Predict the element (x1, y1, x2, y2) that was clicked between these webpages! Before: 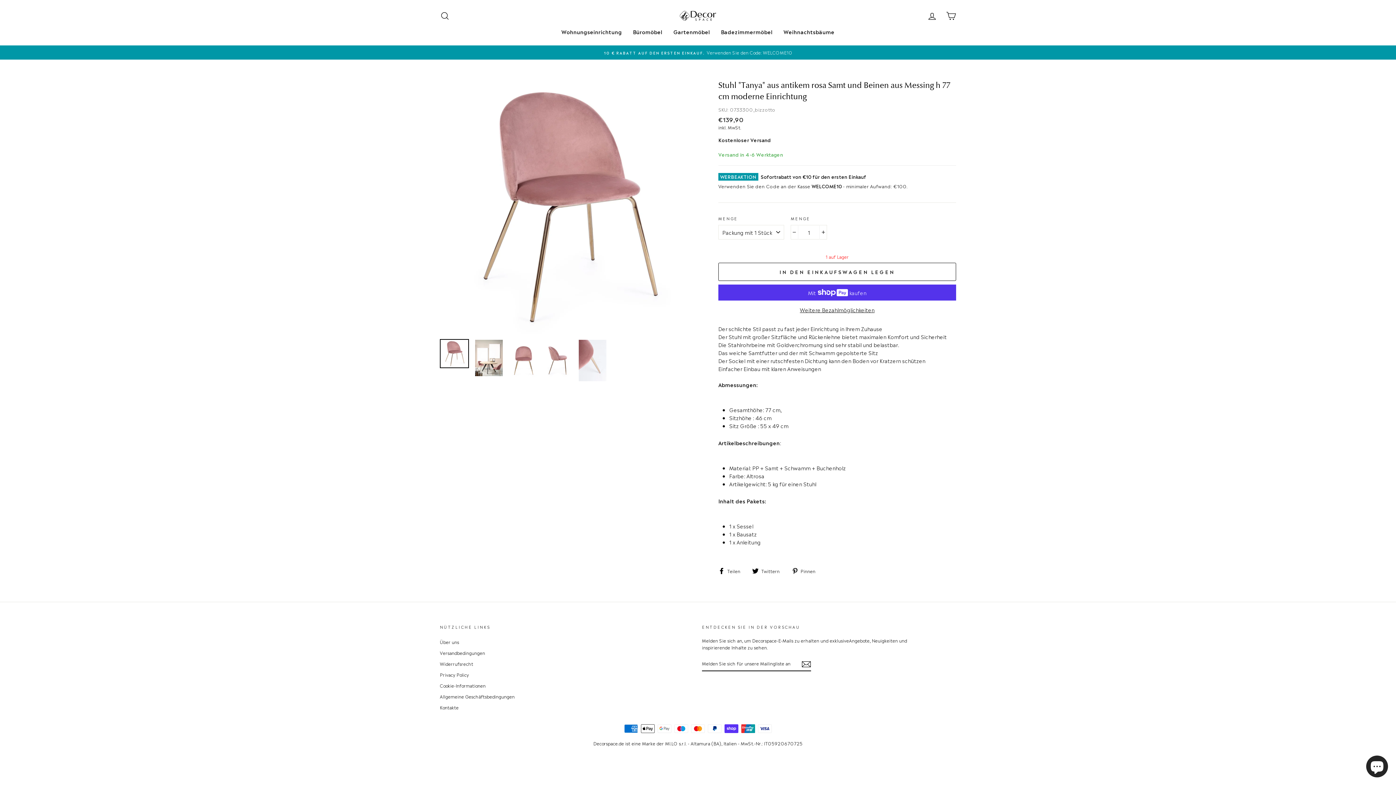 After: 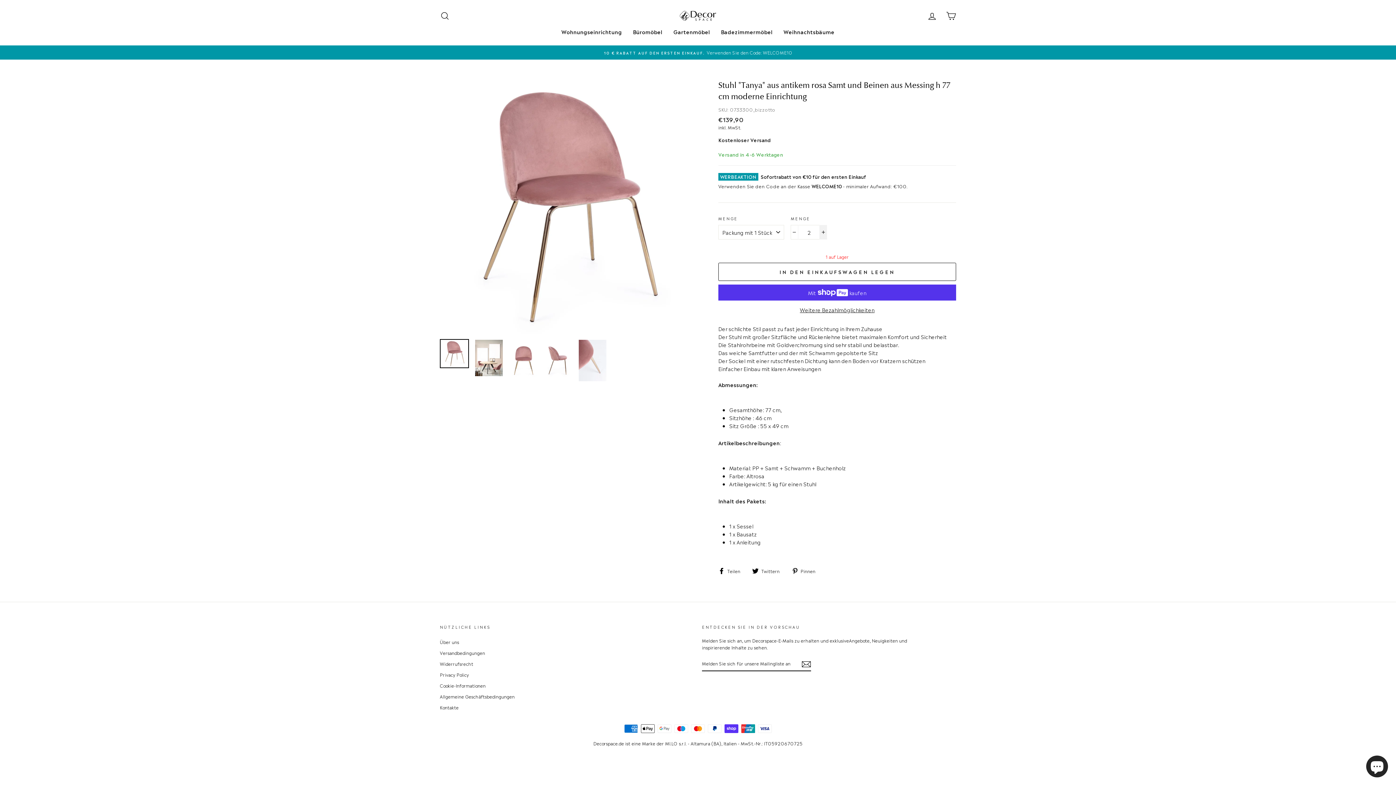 Action: label: Artikelmenge um eins erhöhen bbox: (819, 225, 827, 239)